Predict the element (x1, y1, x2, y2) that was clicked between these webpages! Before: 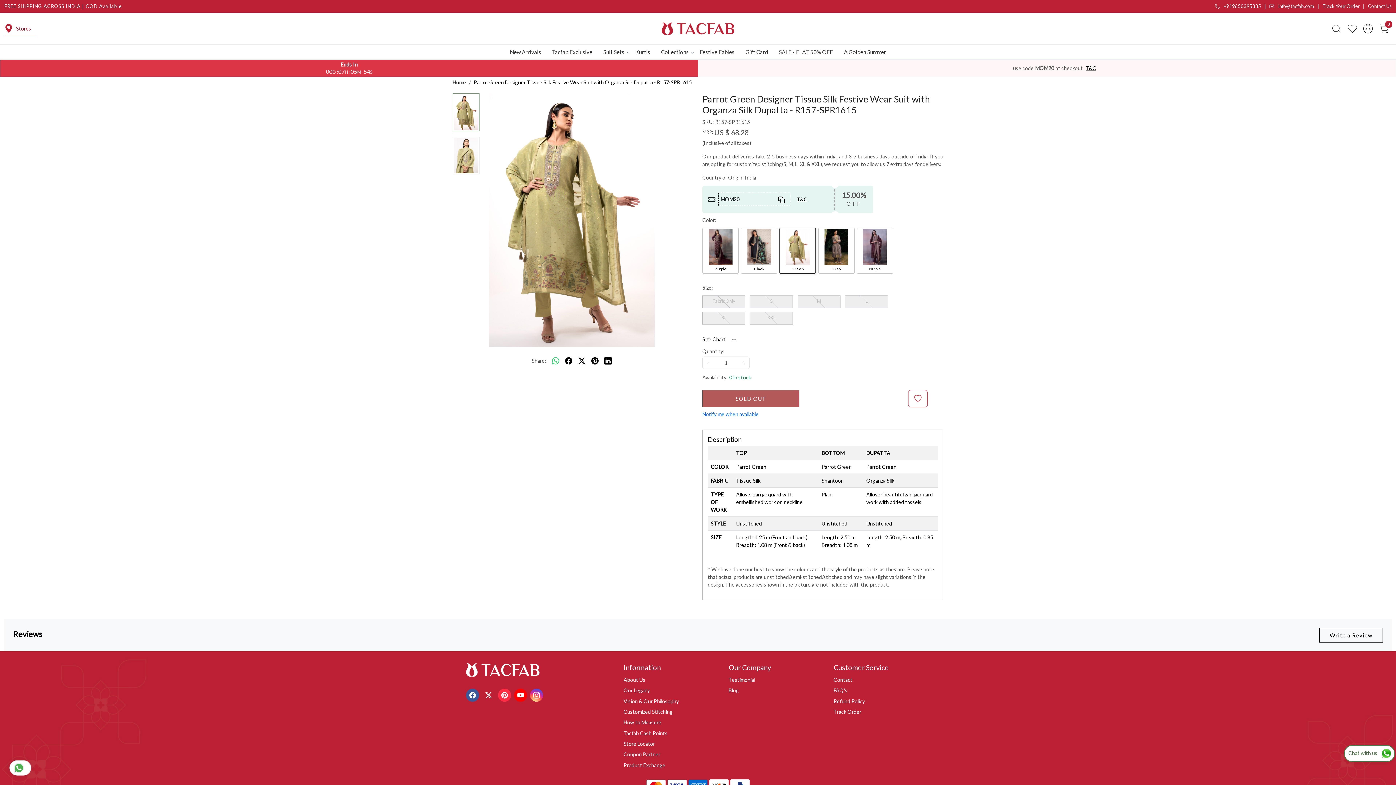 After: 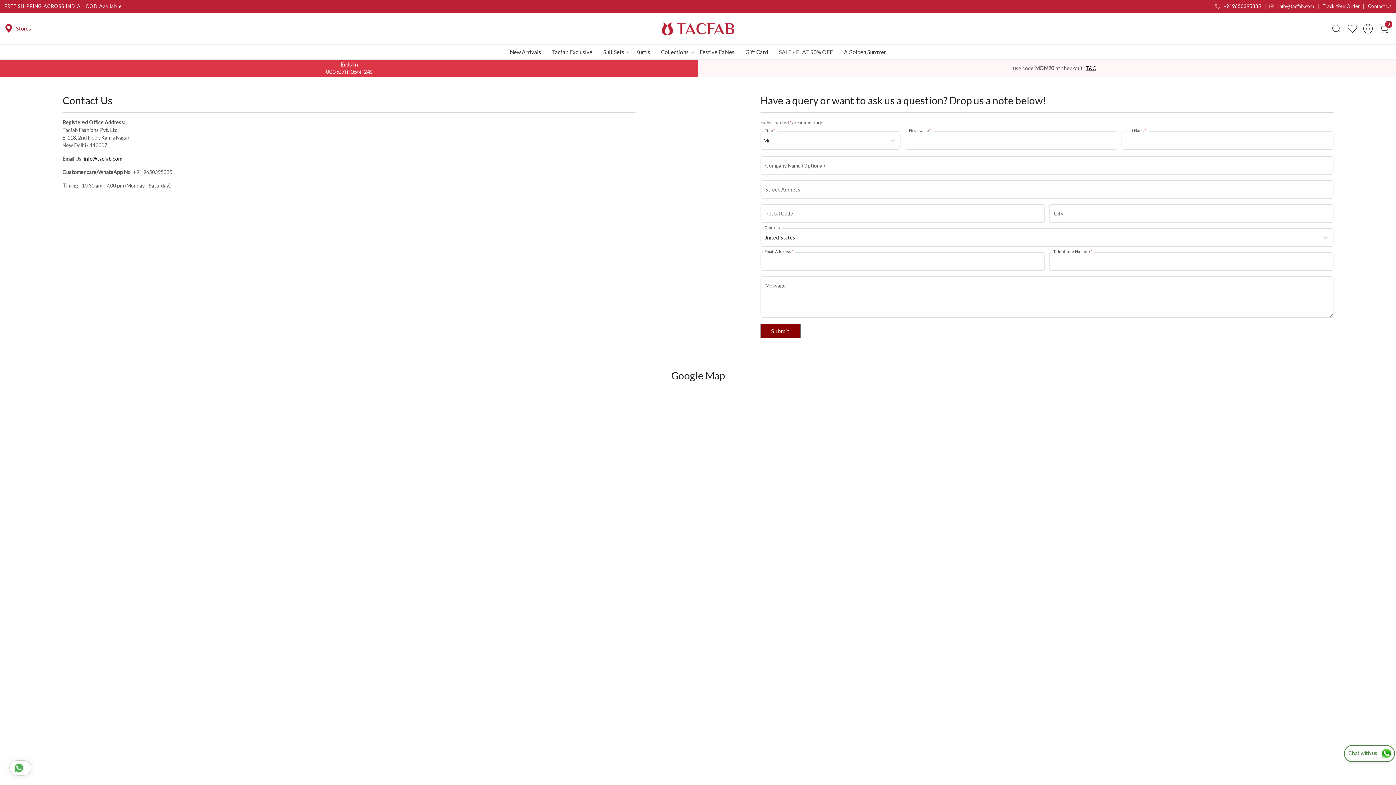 Action: label: Contact Us bbox: (1368, 3, 1392, 9)